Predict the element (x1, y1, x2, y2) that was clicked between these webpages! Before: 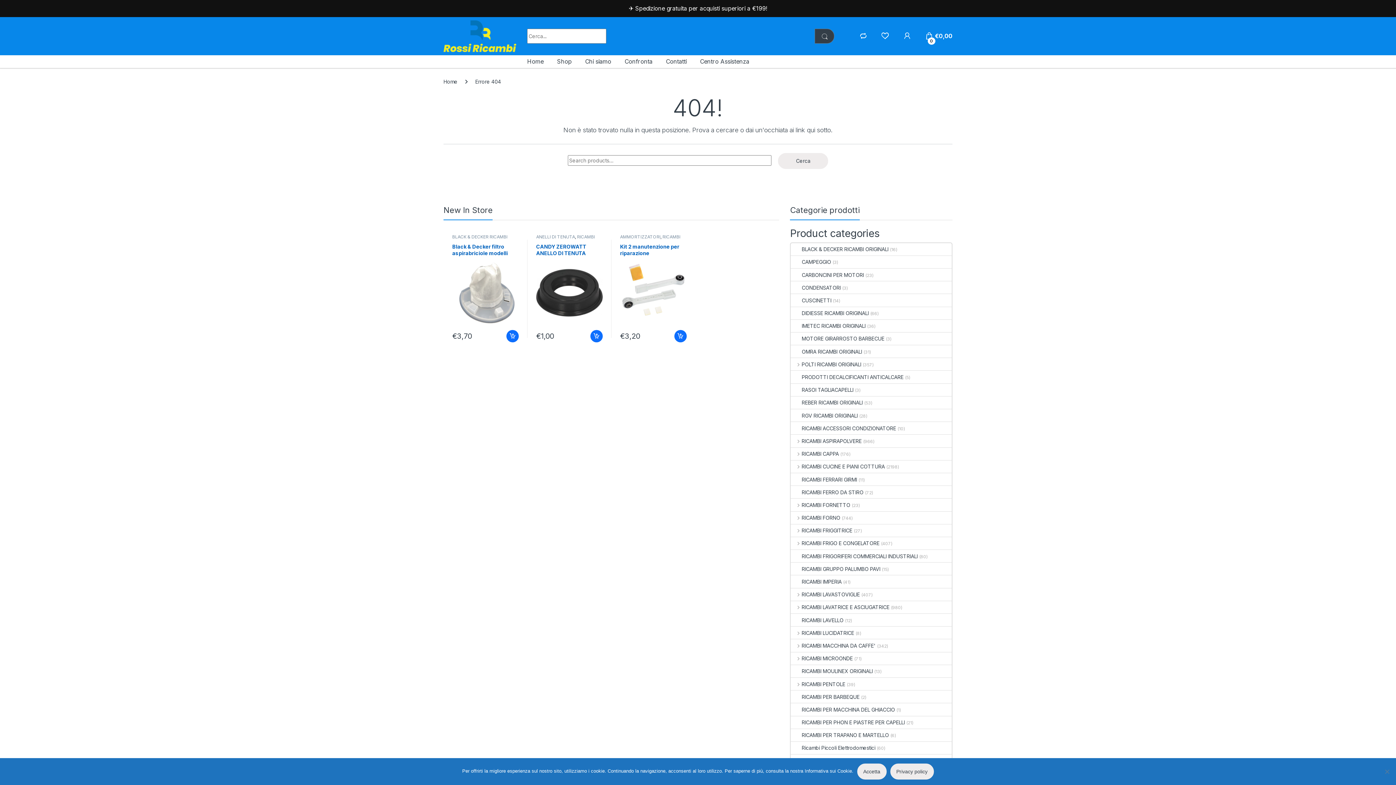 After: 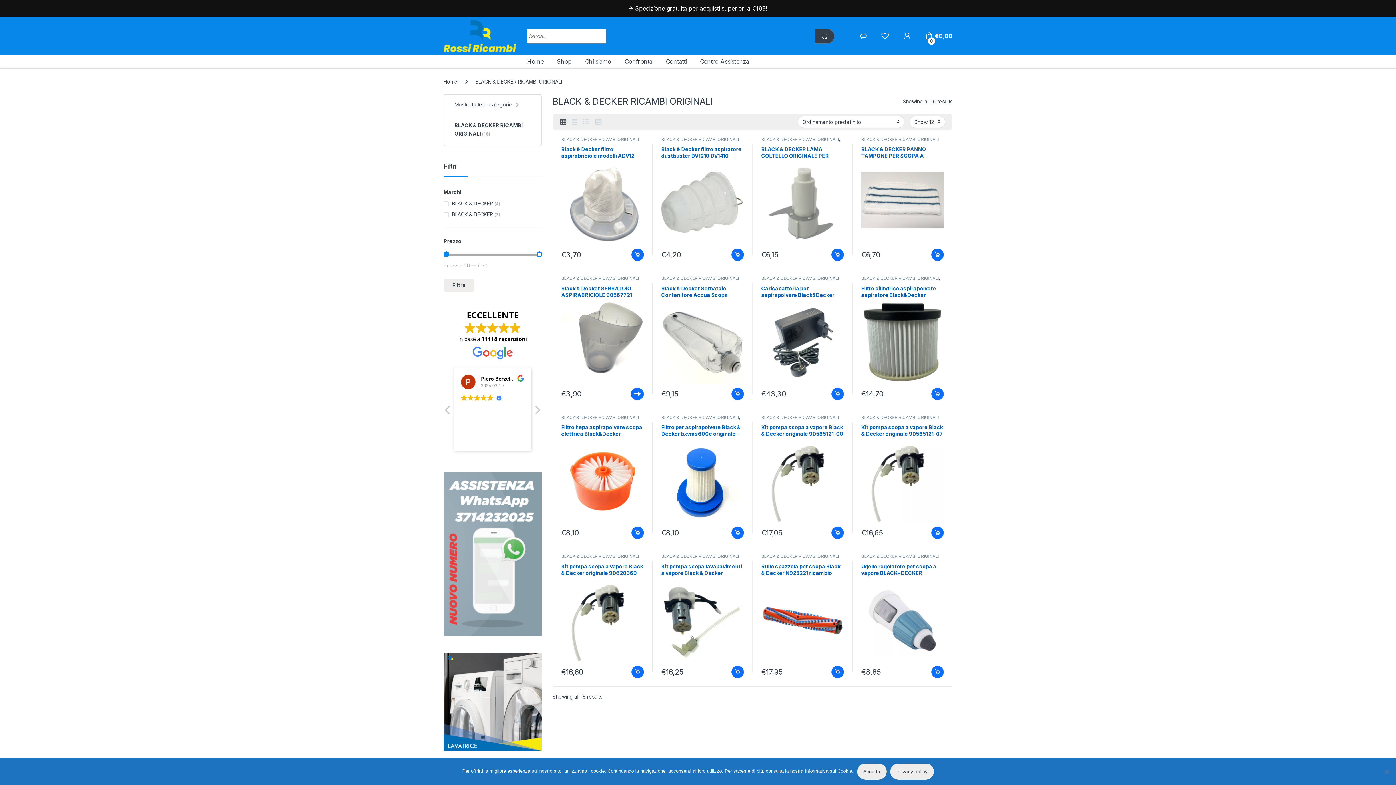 Action: label: BLACK & DECKER RICAMBI ORIGINALI bbox: (452, 234, 507, 243)